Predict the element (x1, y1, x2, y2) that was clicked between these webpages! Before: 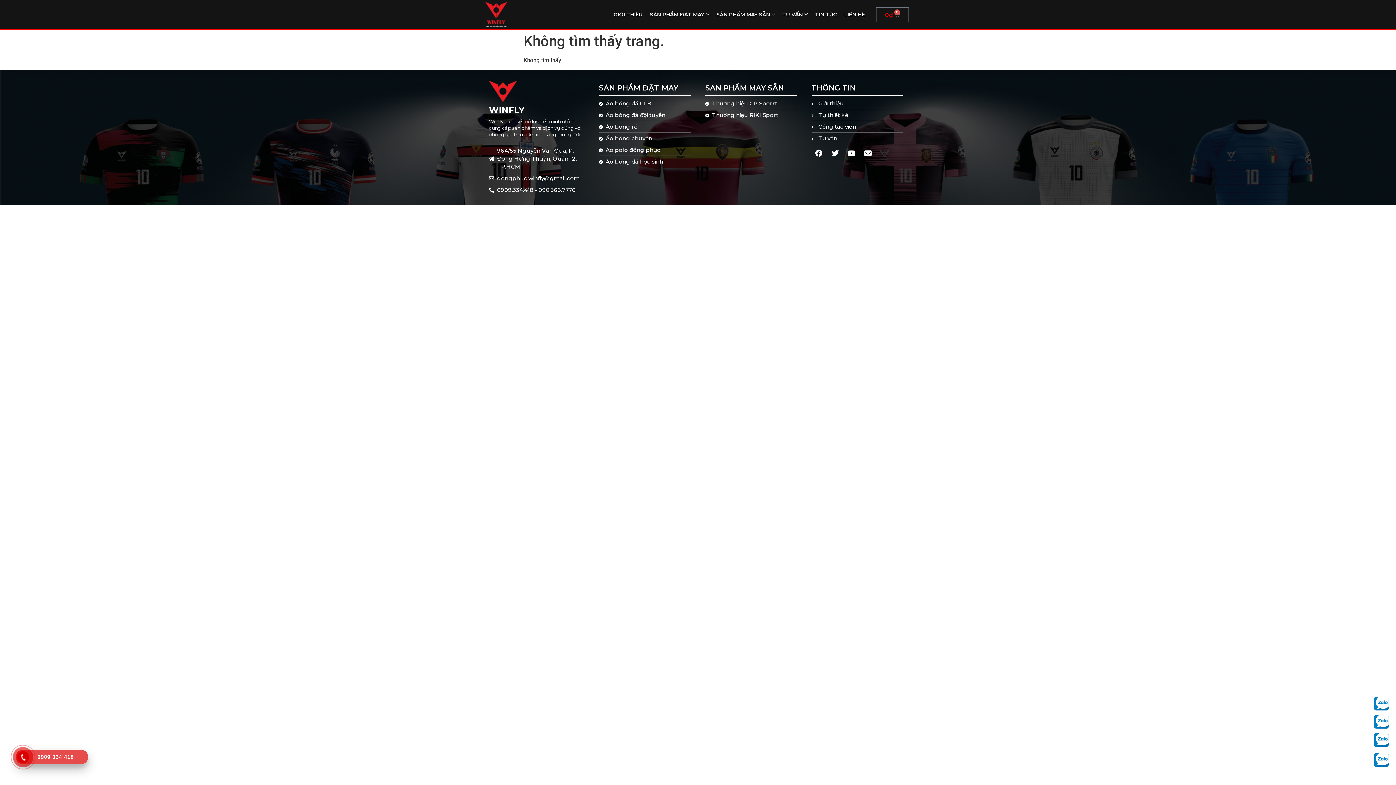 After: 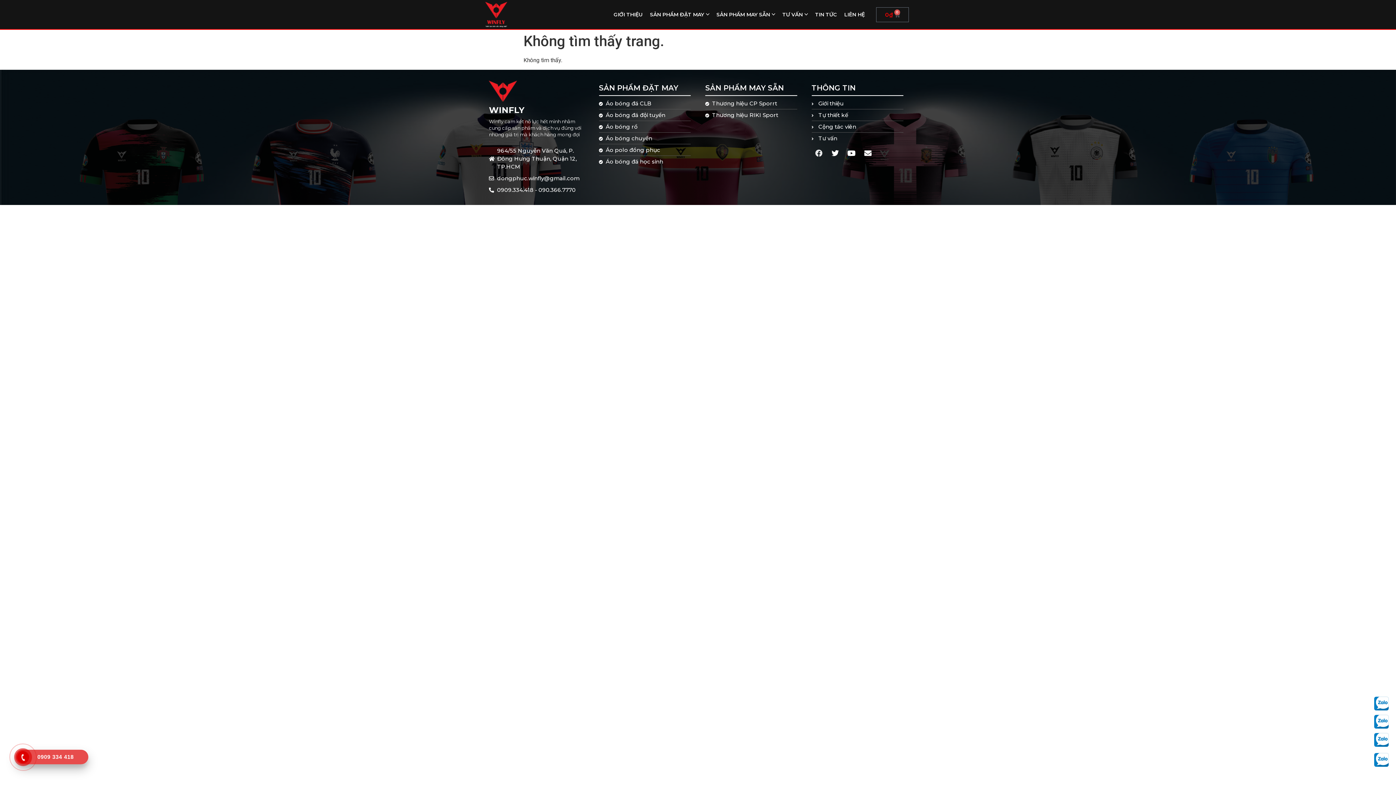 Action: bbox: (811, 146, 826, 160) label: Facebook